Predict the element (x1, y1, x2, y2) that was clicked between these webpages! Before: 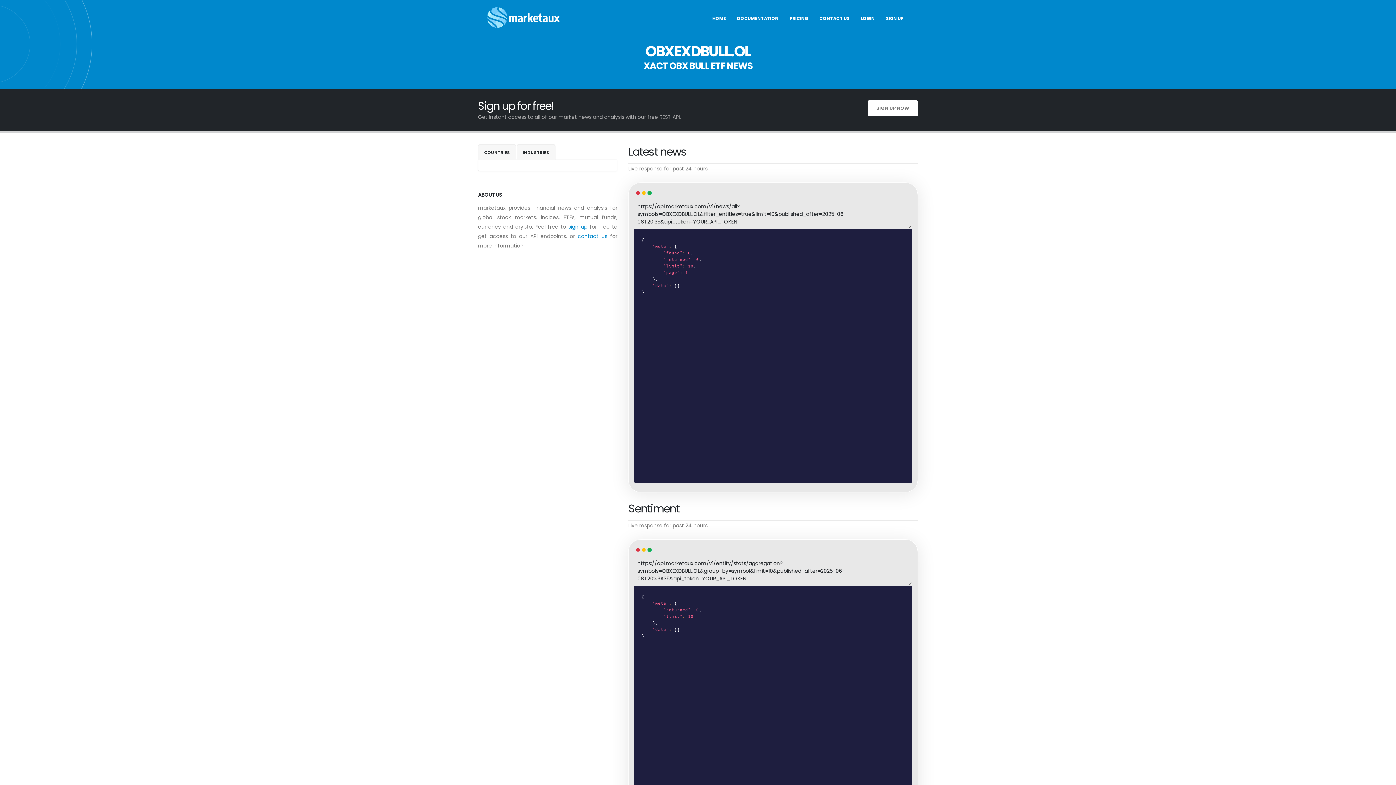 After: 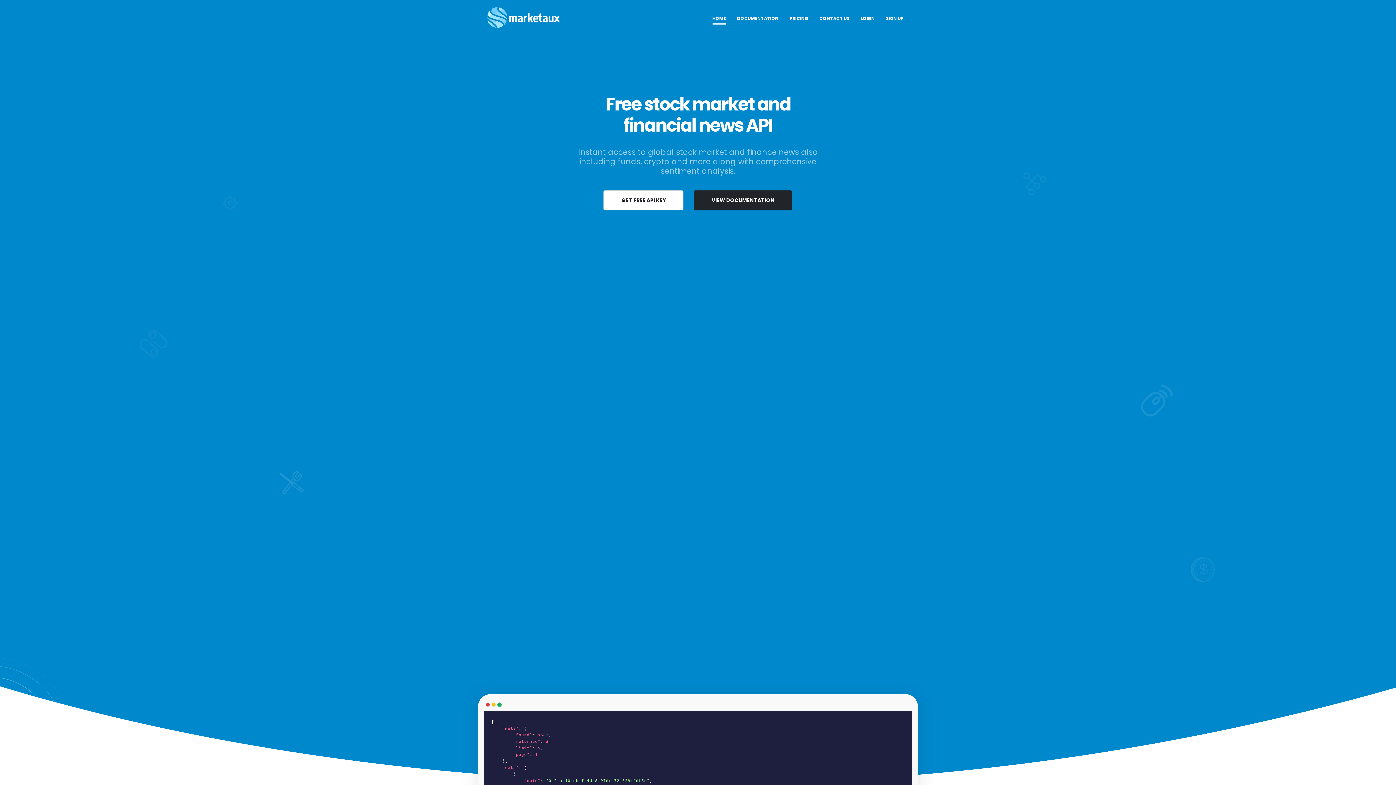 Action: label: HOME bbox: (707, 0, 731, 36)